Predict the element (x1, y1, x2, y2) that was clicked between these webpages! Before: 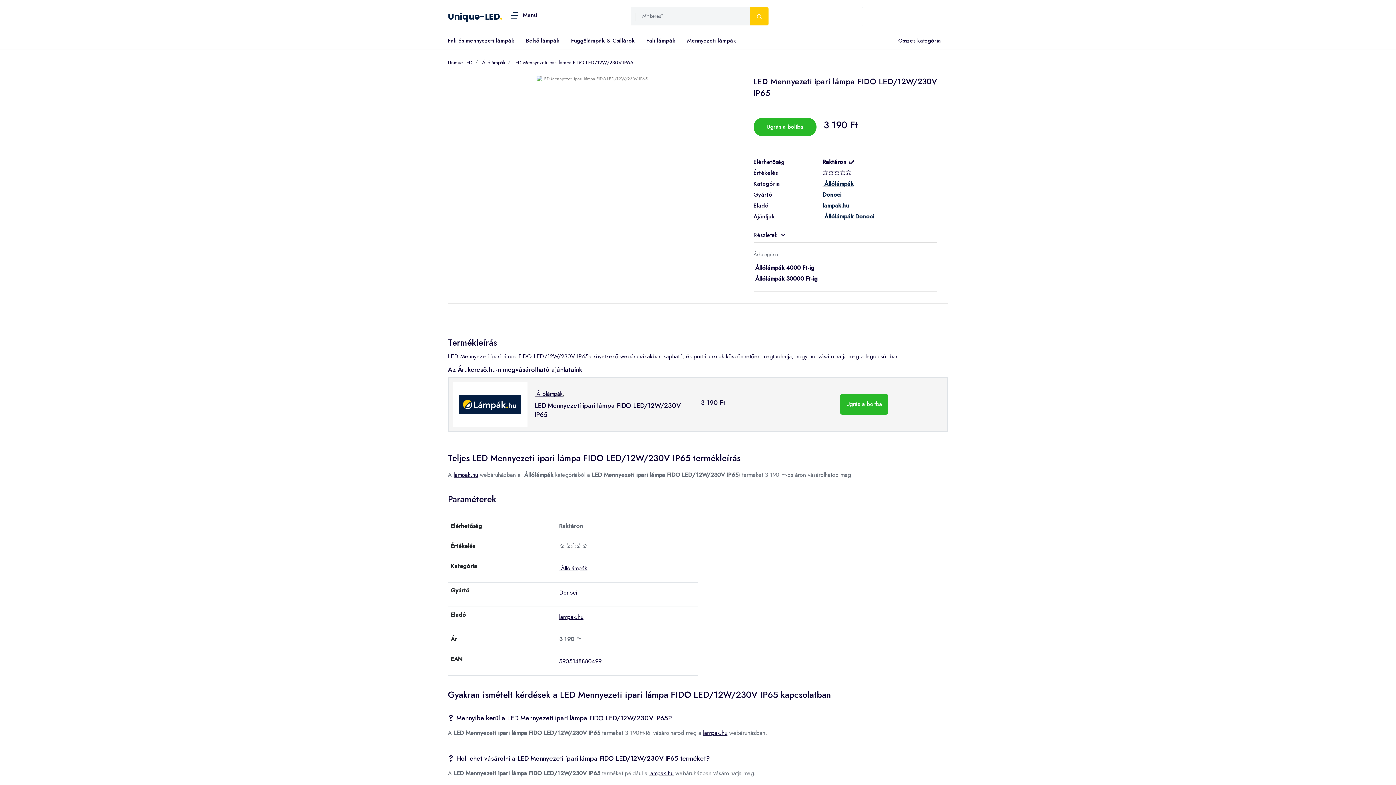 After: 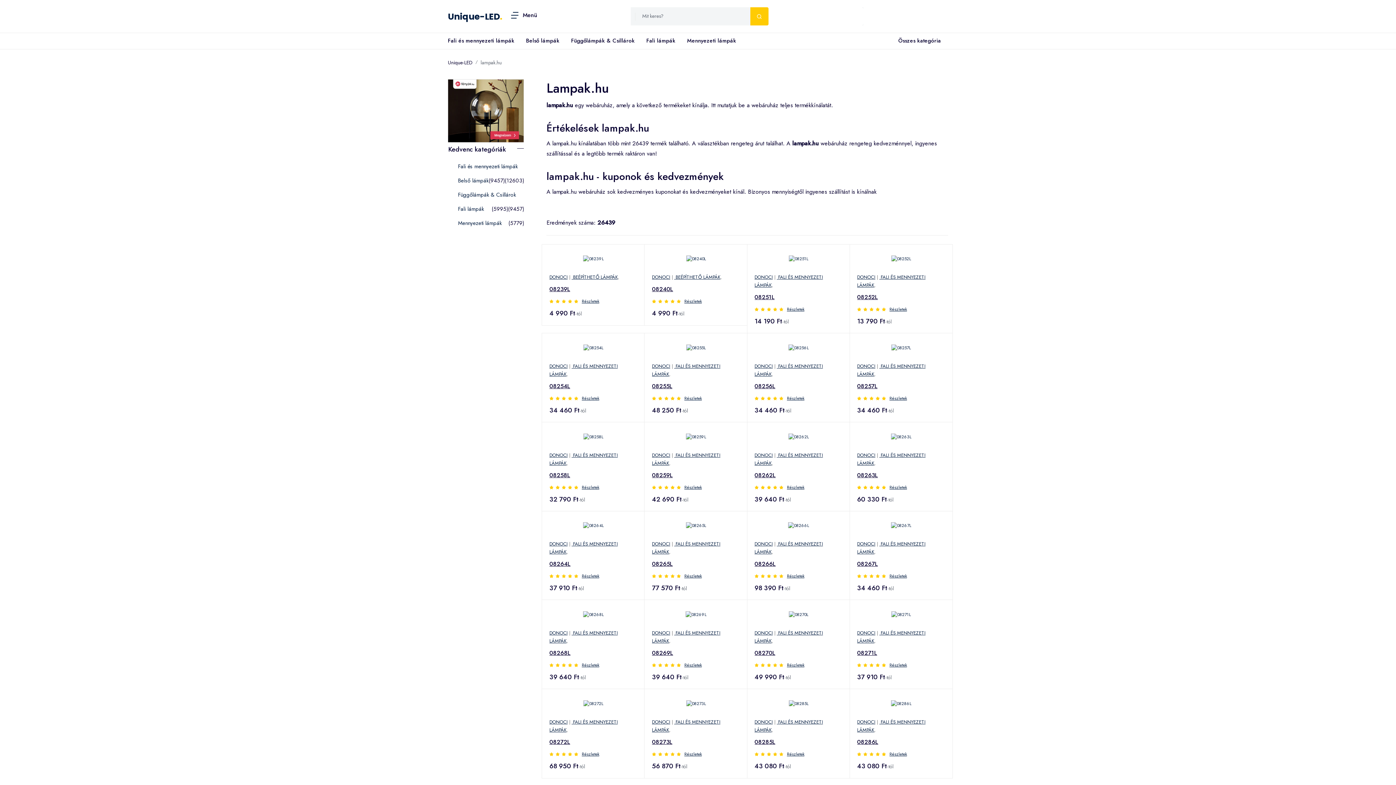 Action: label: lampak.hu bbox: (649, 769, 673, 777)